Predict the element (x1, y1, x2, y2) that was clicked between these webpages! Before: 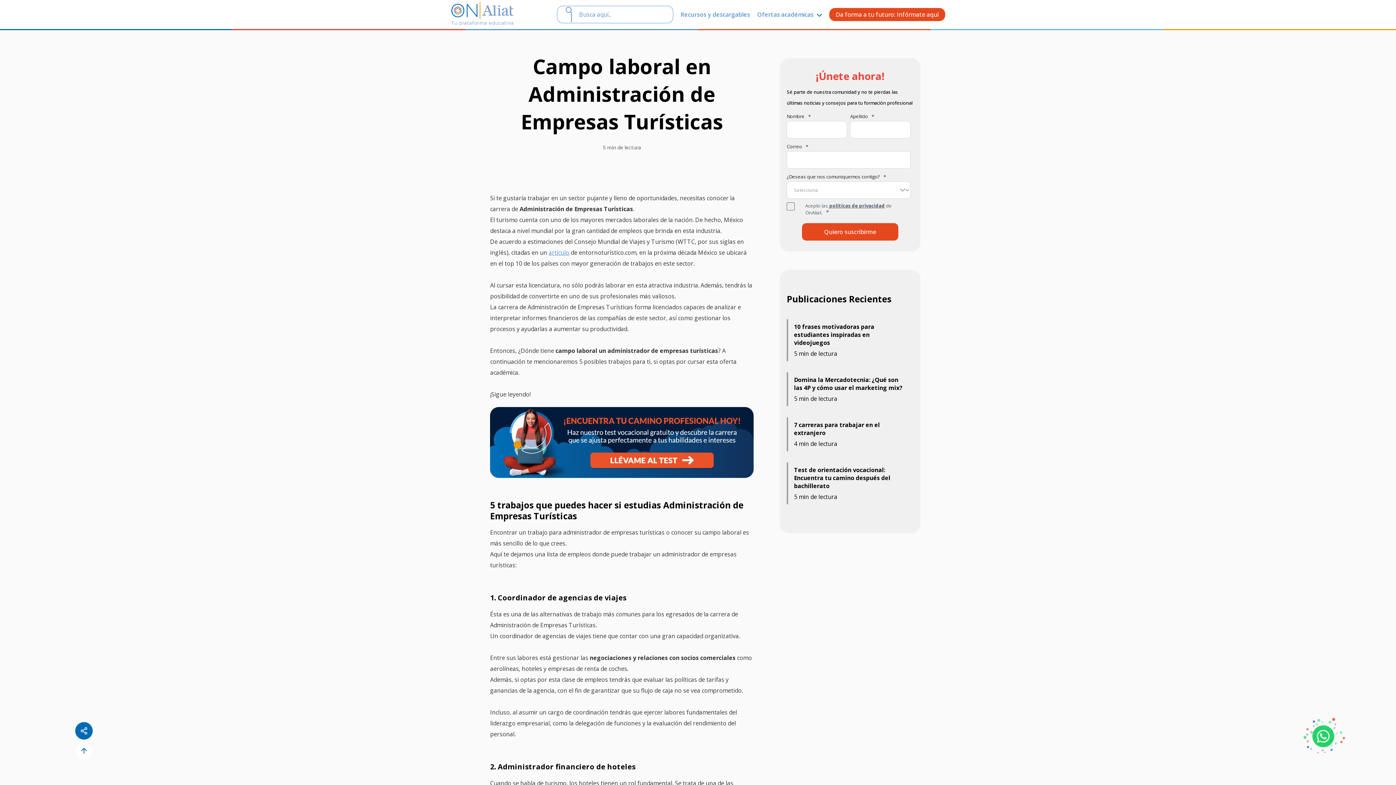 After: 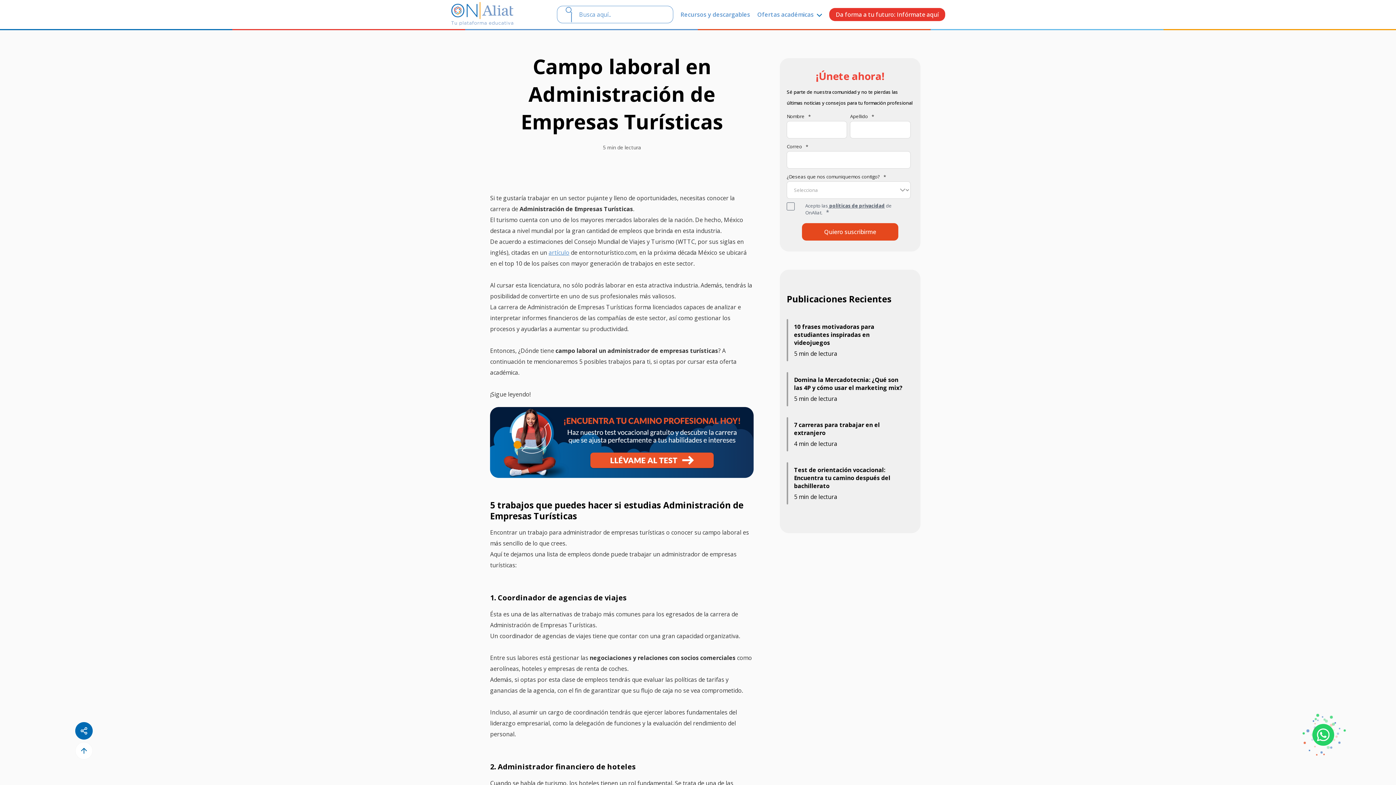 Action: label: Da forma a tu futuro: Infórmate aquí bbox: (829, 8, 945, 21)